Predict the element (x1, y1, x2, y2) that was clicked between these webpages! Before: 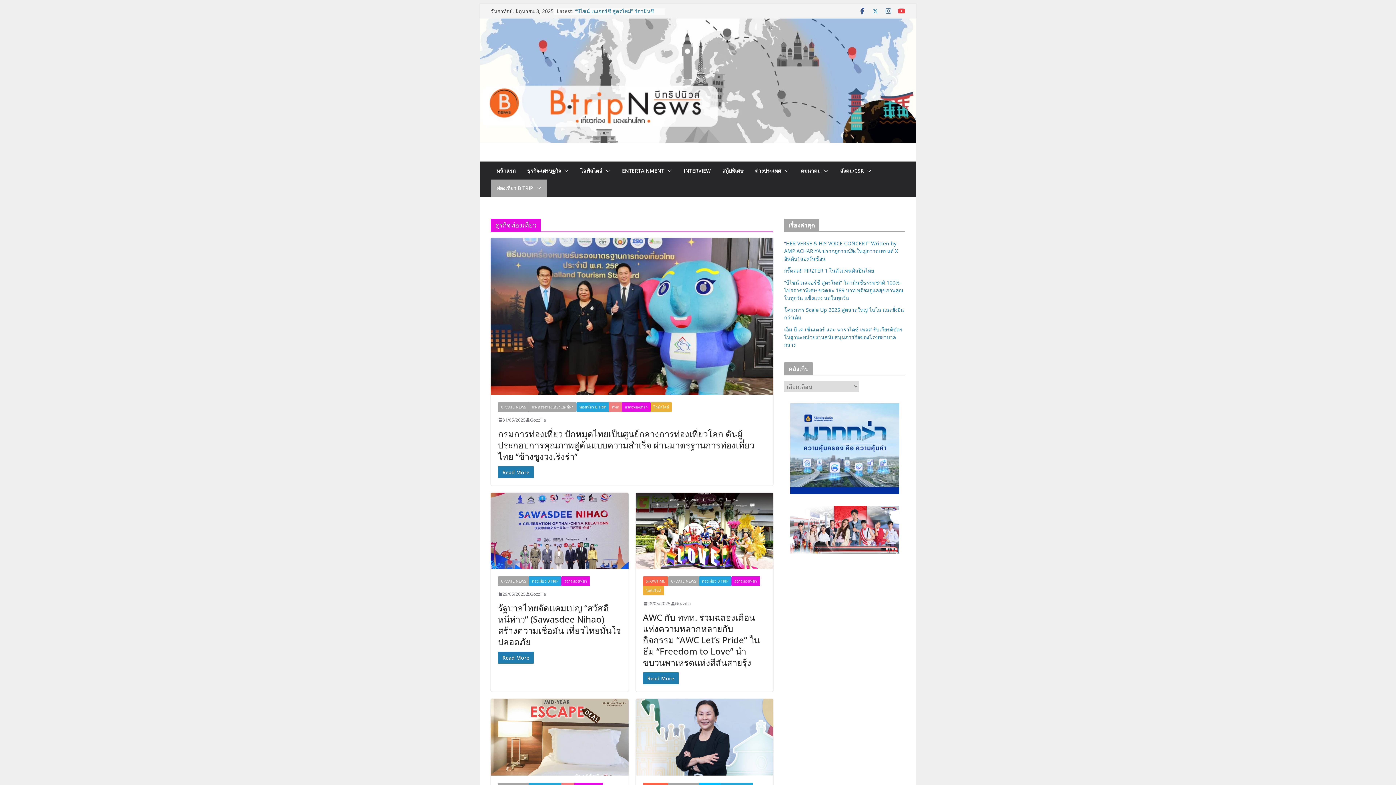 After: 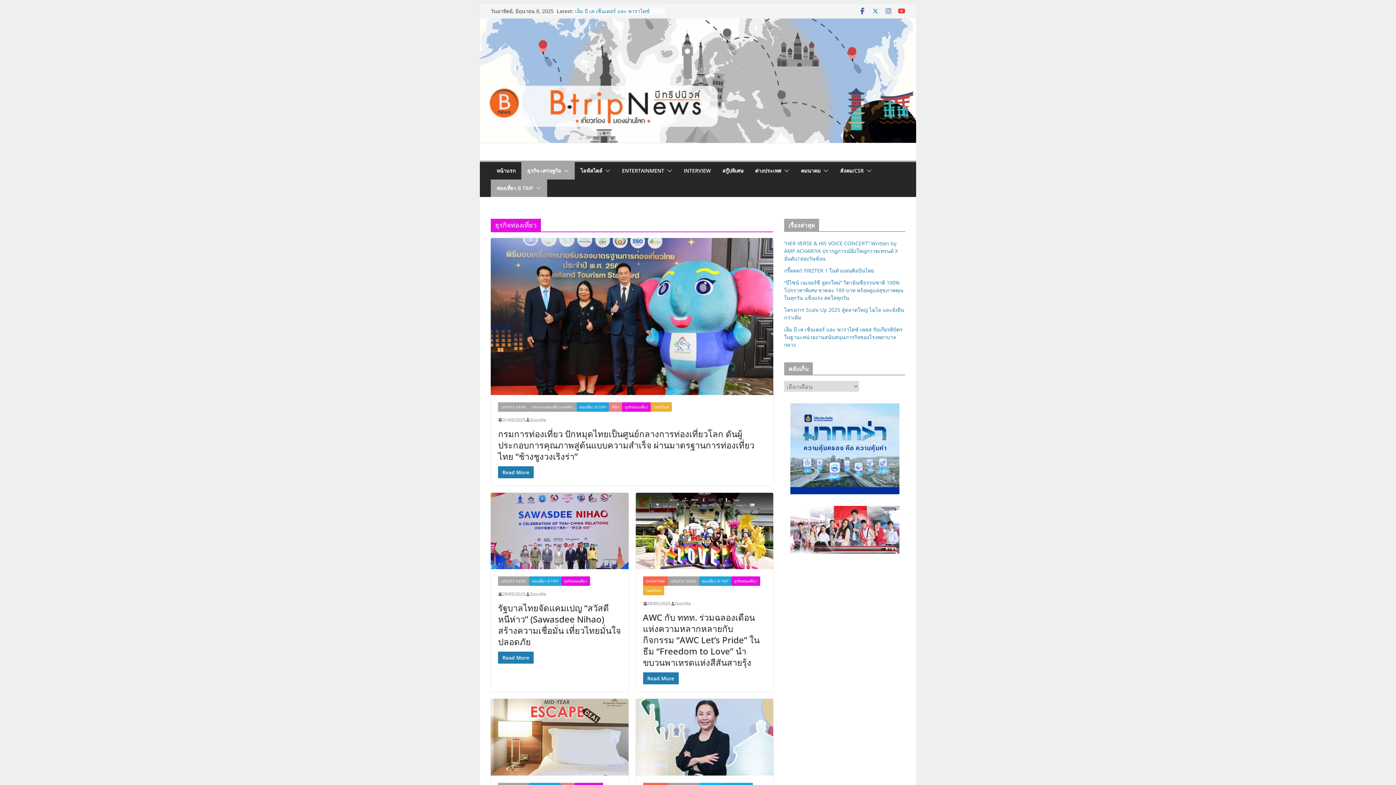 Action: bbox: (561, 165, 569, 175)